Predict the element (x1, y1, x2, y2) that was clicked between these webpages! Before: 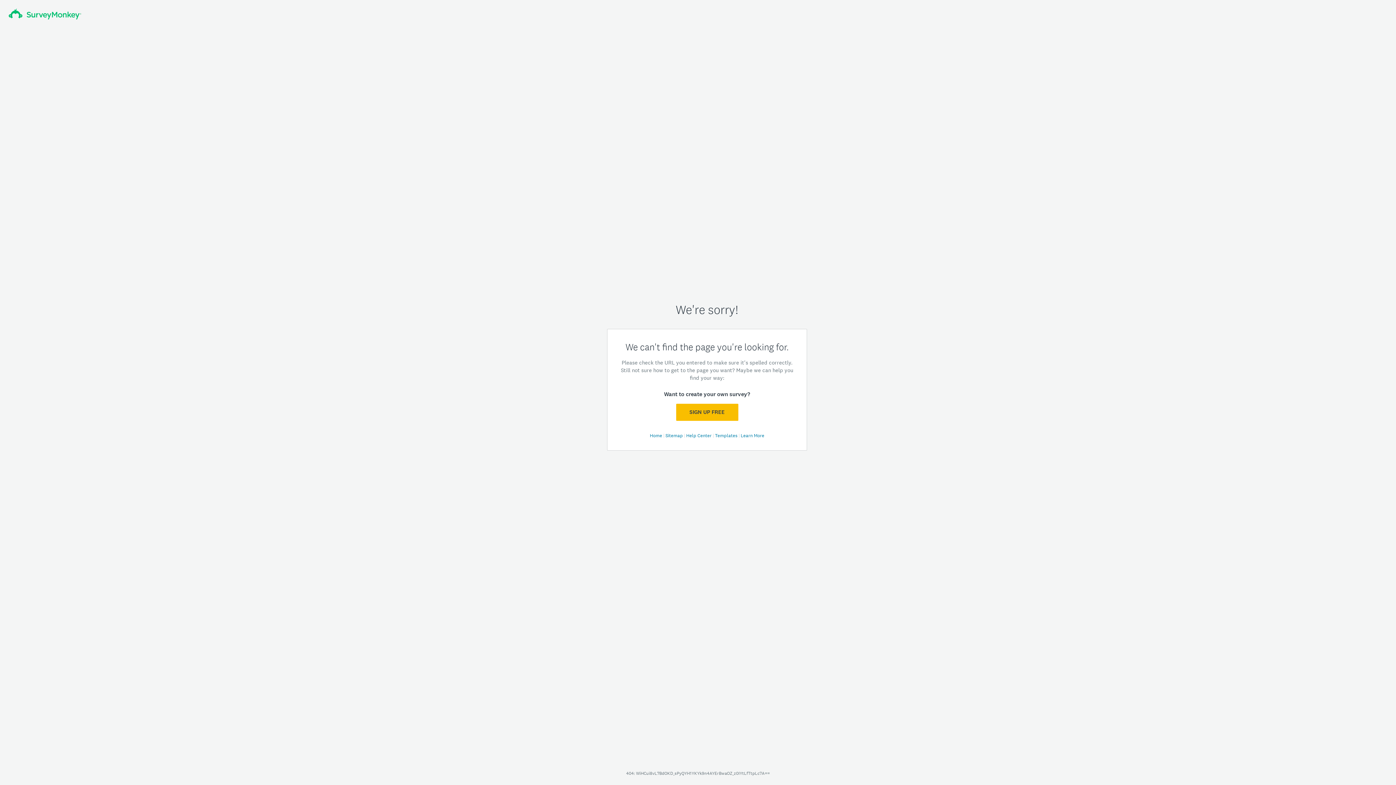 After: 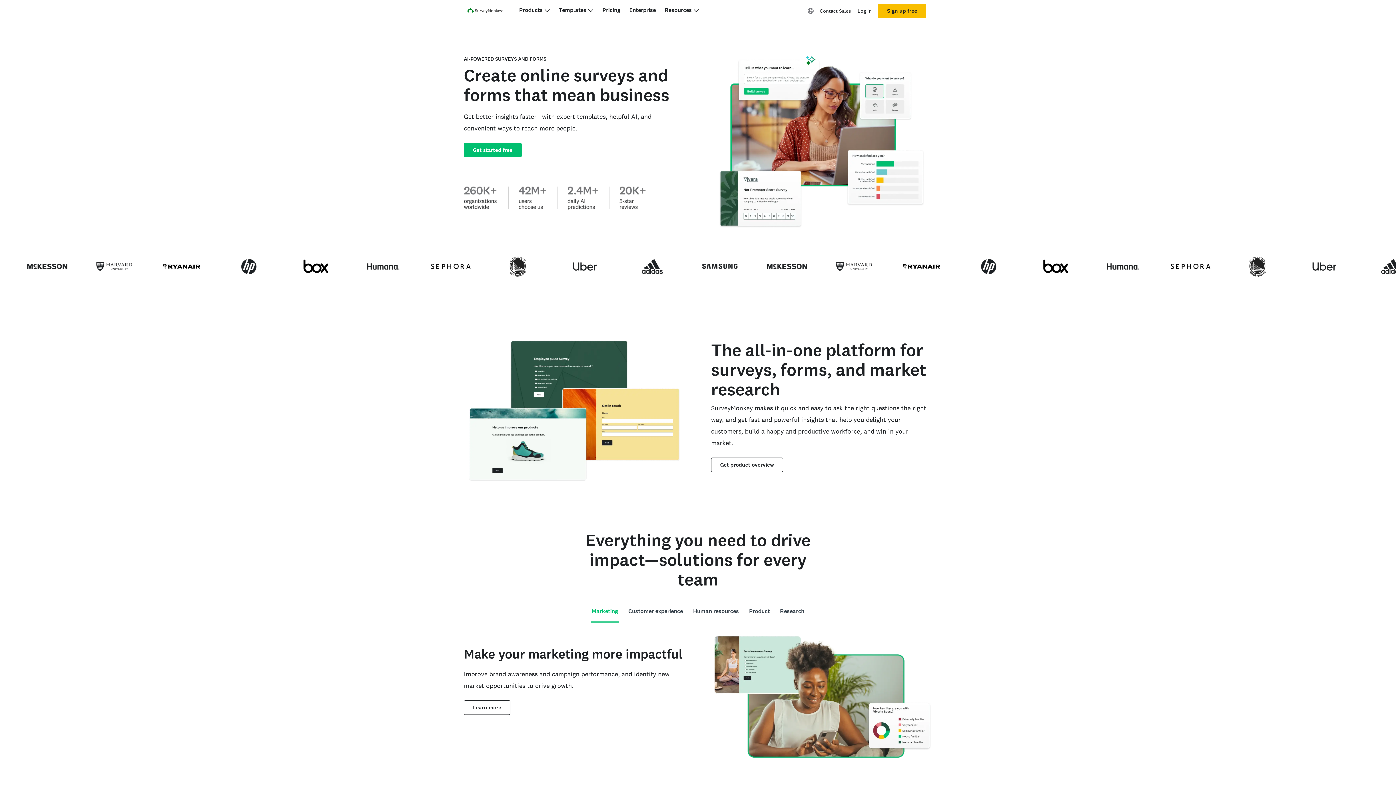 Action: bbox: (8, 8, 81, 19)